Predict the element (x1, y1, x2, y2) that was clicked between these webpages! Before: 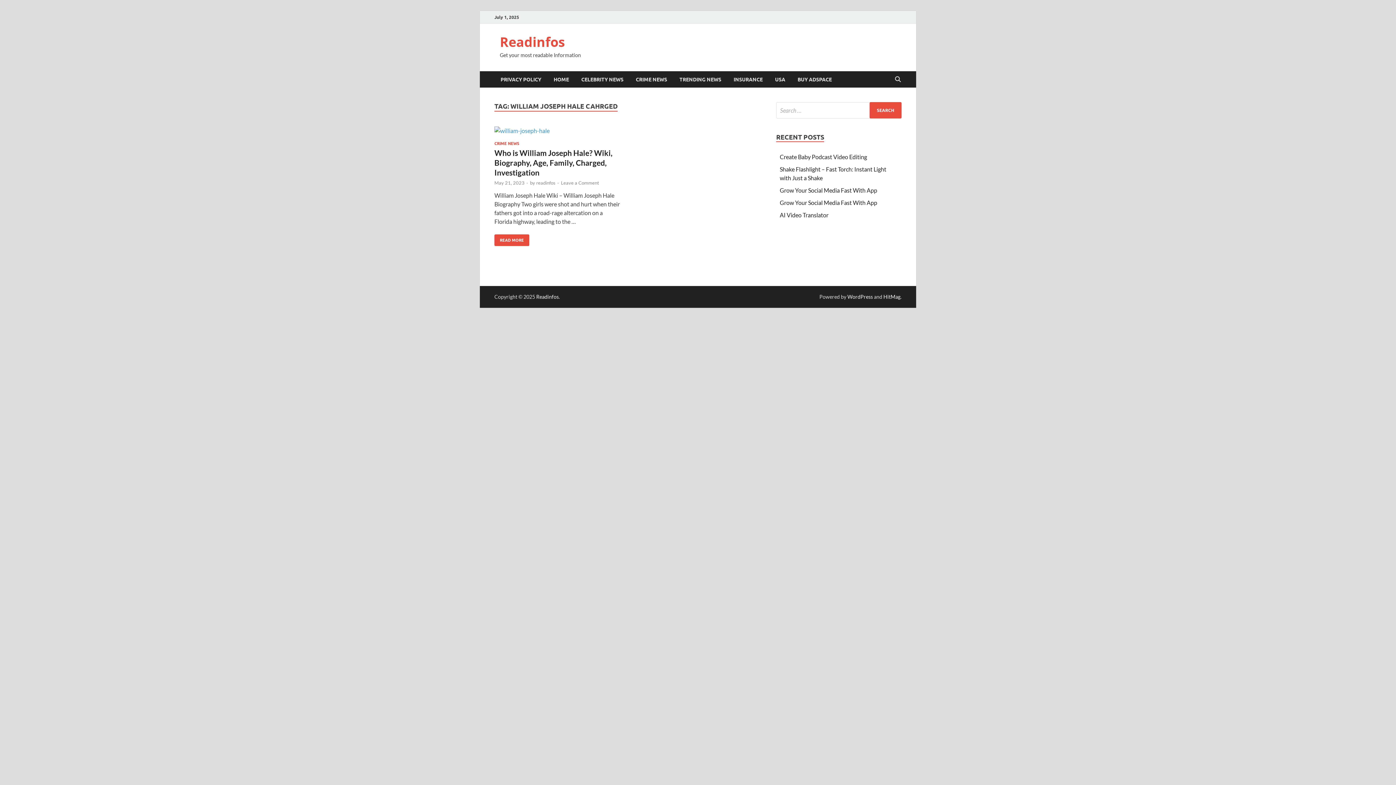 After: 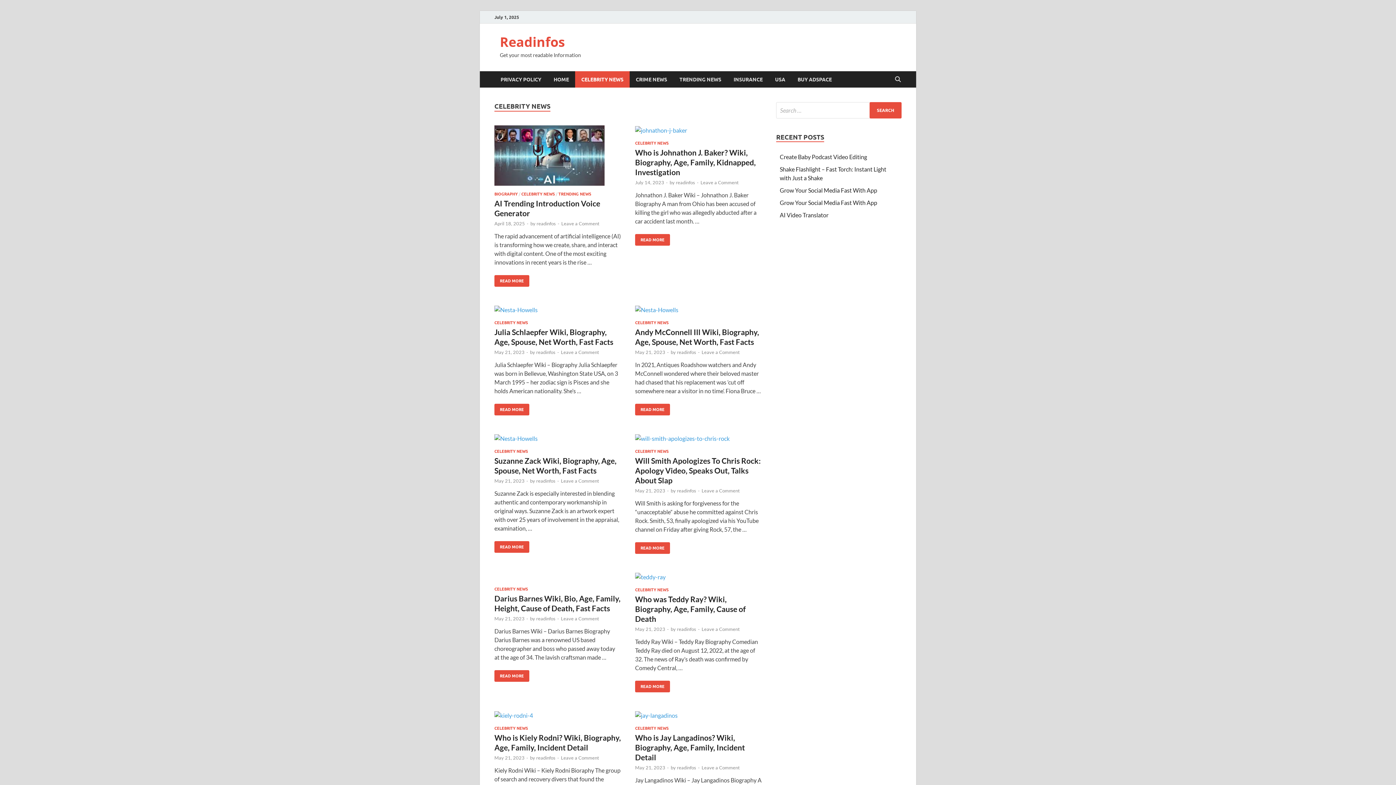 Action: bbox: (575, 71, 629, 87) label: CELEBRITY NEWS